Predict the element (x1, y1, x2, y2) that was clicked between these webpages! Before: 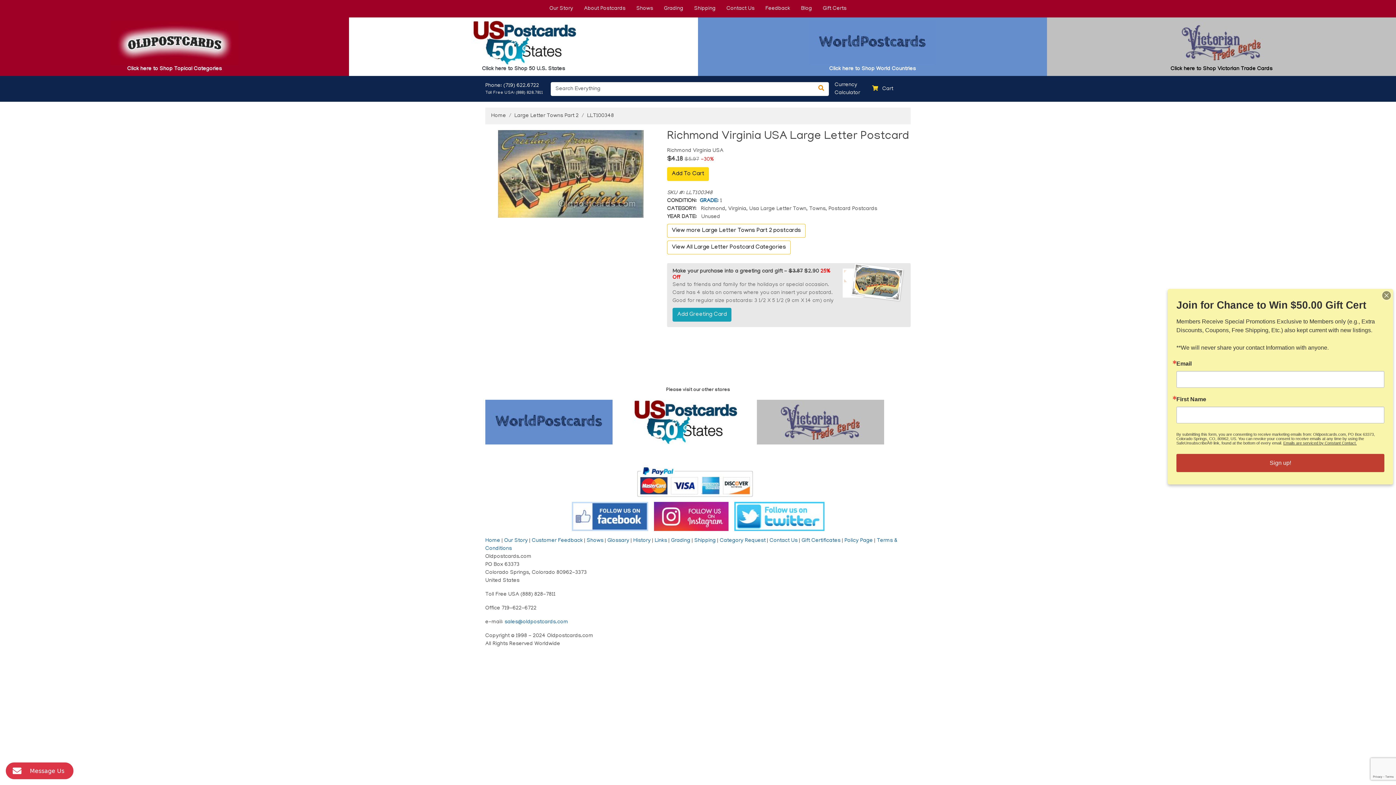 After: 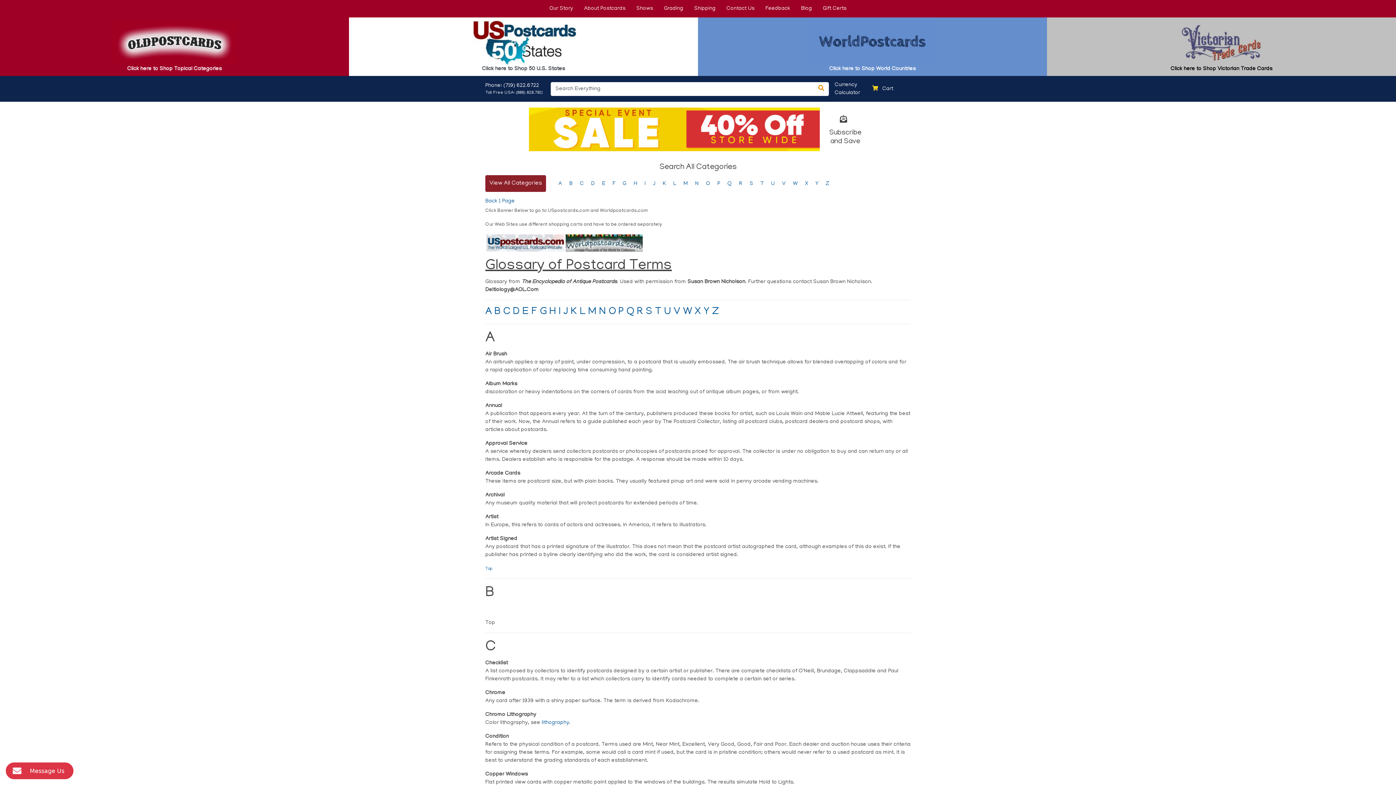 Action: label: Glossary bbox: (607, 538, 629, 544)